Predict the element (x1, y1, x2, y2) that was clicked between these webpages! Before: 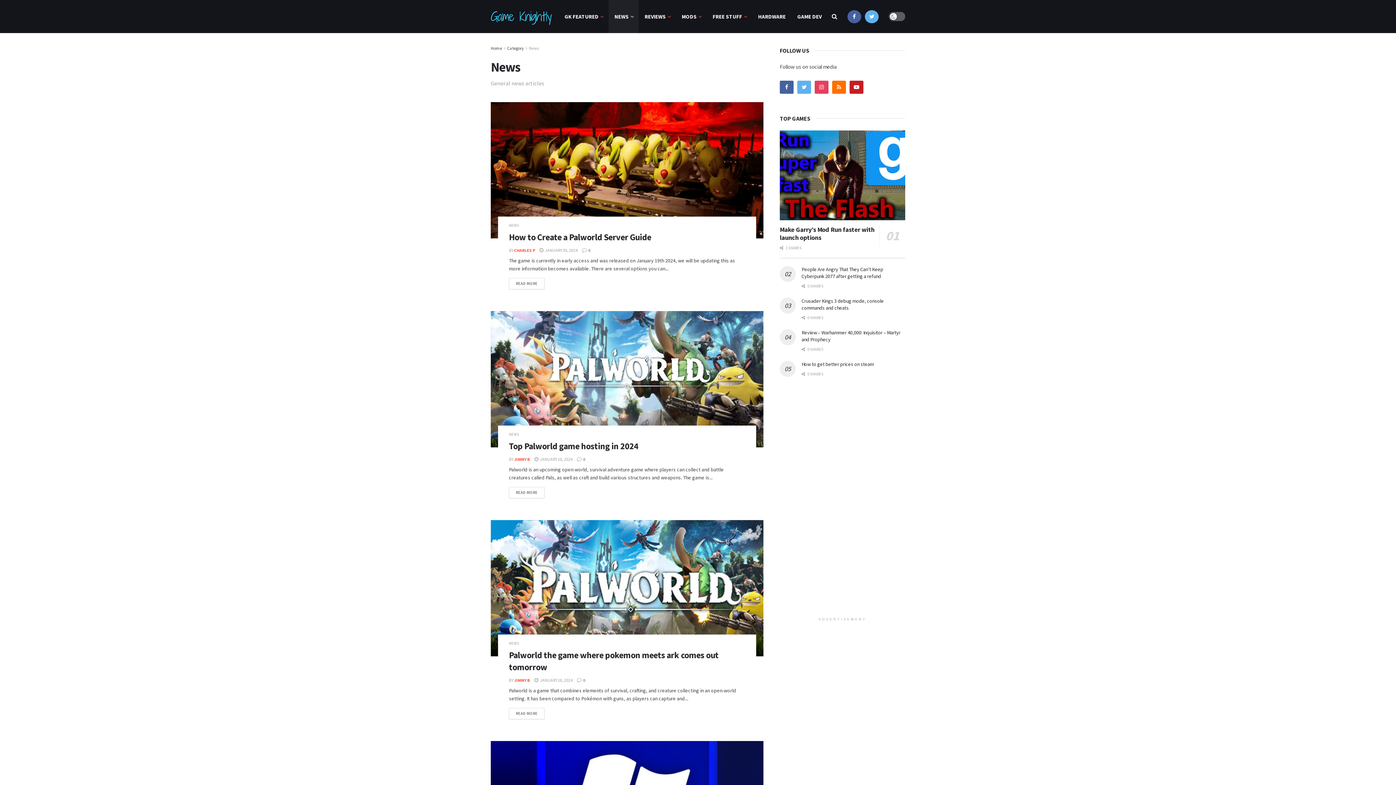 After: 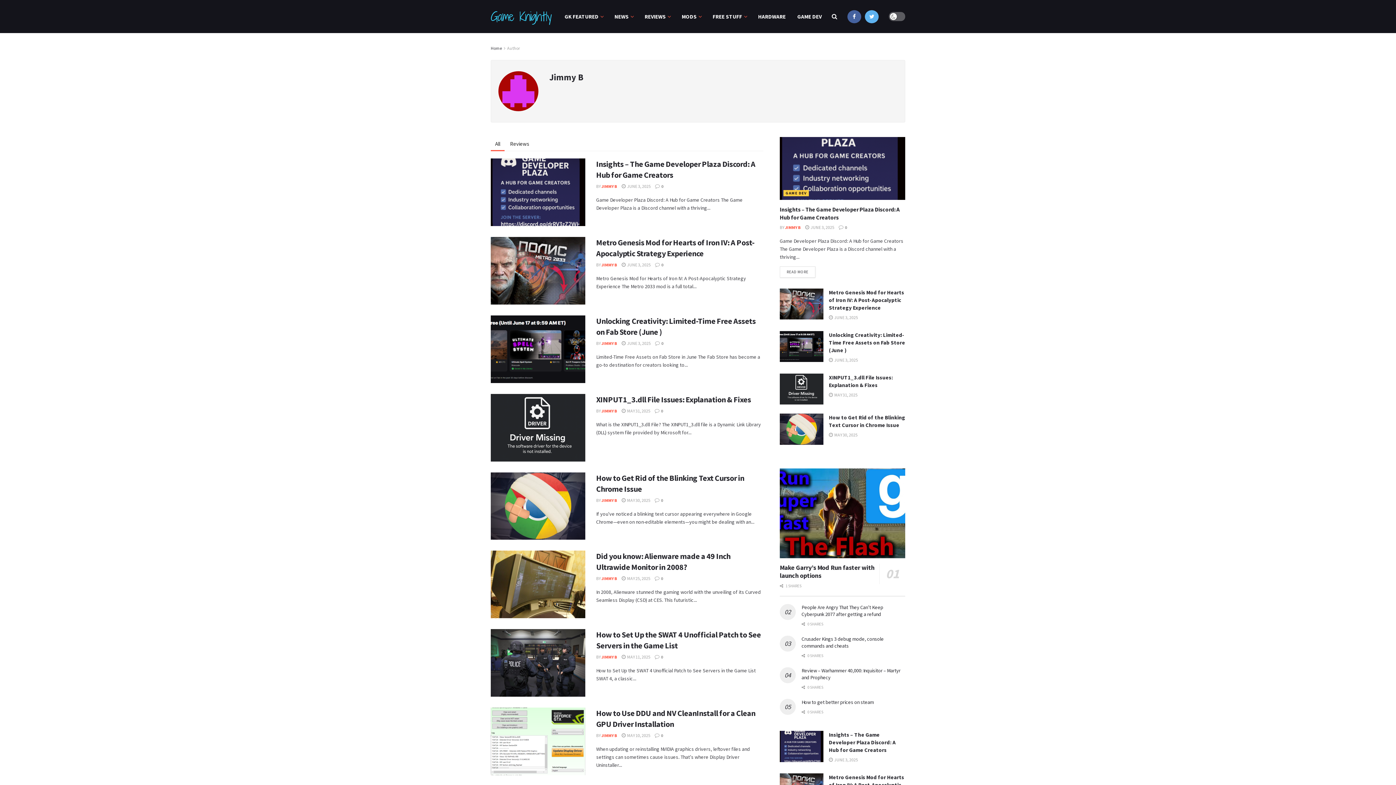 Action: label: JIMMY B bbox: (514, 456, 530, 462)